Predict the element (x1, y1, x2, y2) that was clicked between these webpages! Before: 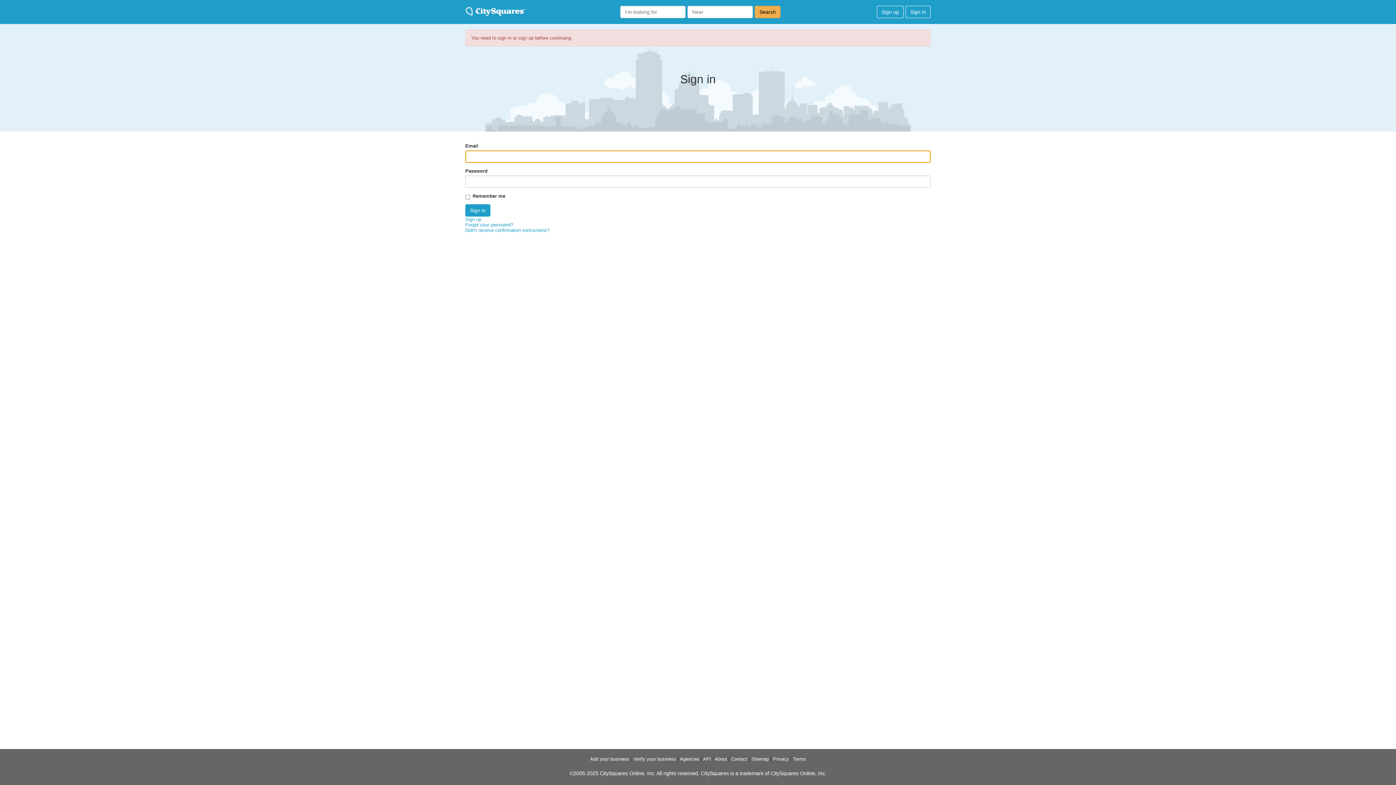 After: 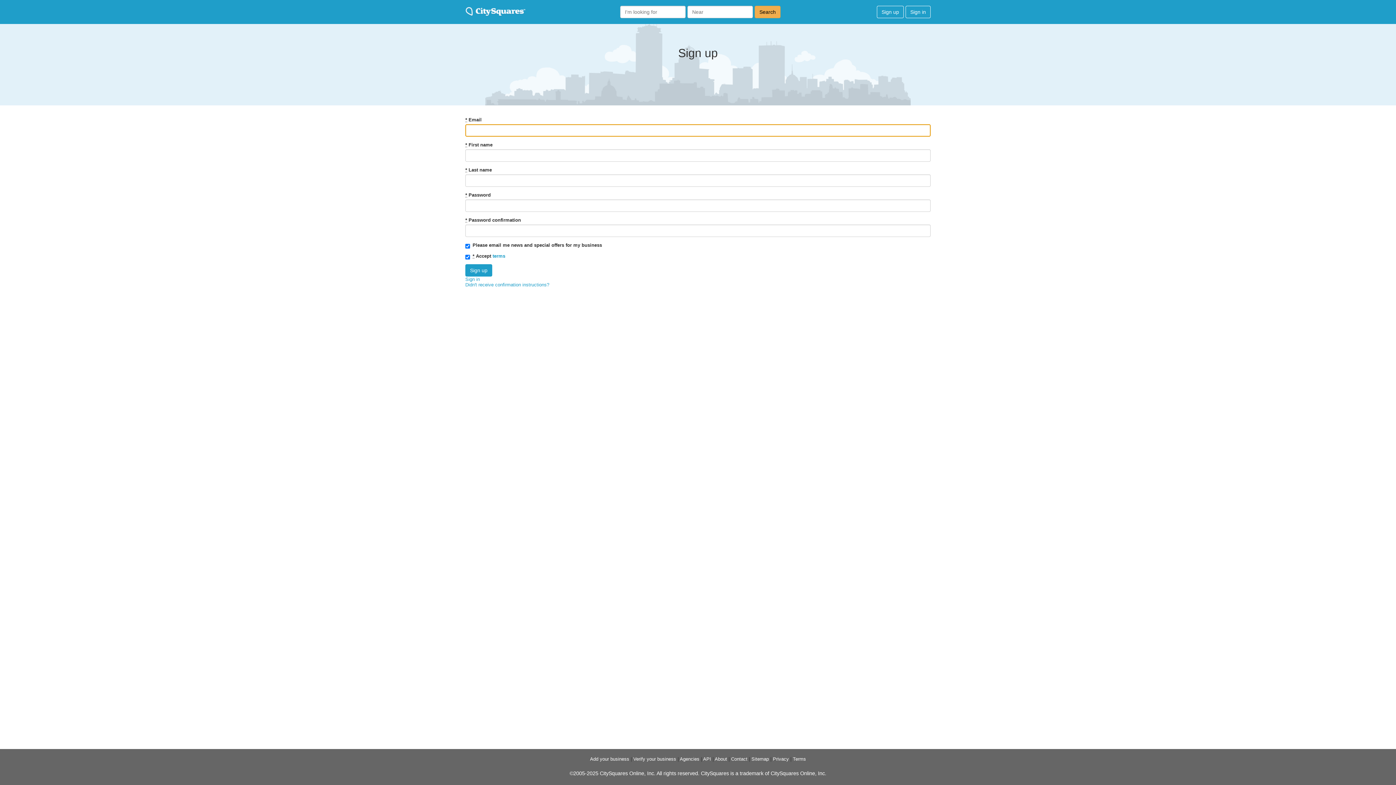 Action: bbox: (465, 216, 481, 222) label: Sign up